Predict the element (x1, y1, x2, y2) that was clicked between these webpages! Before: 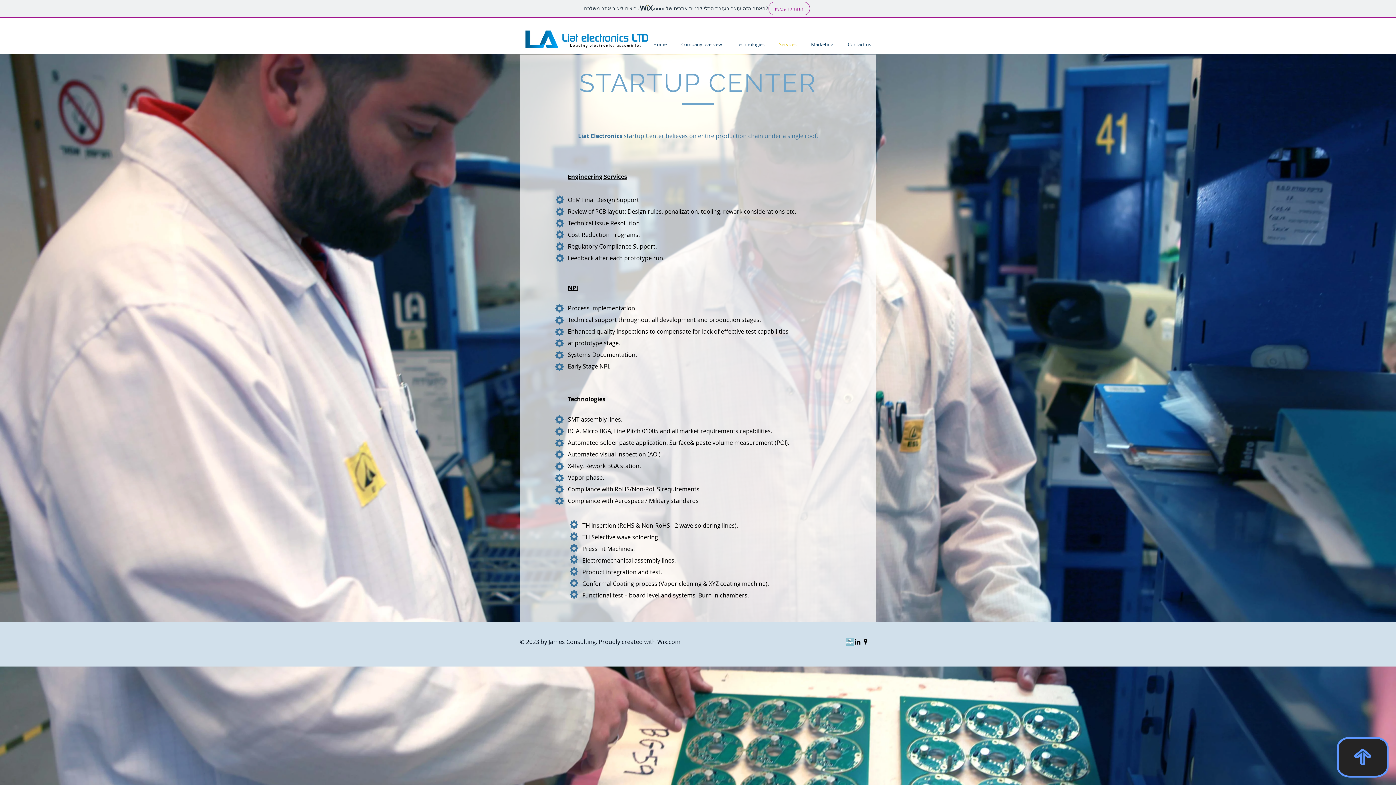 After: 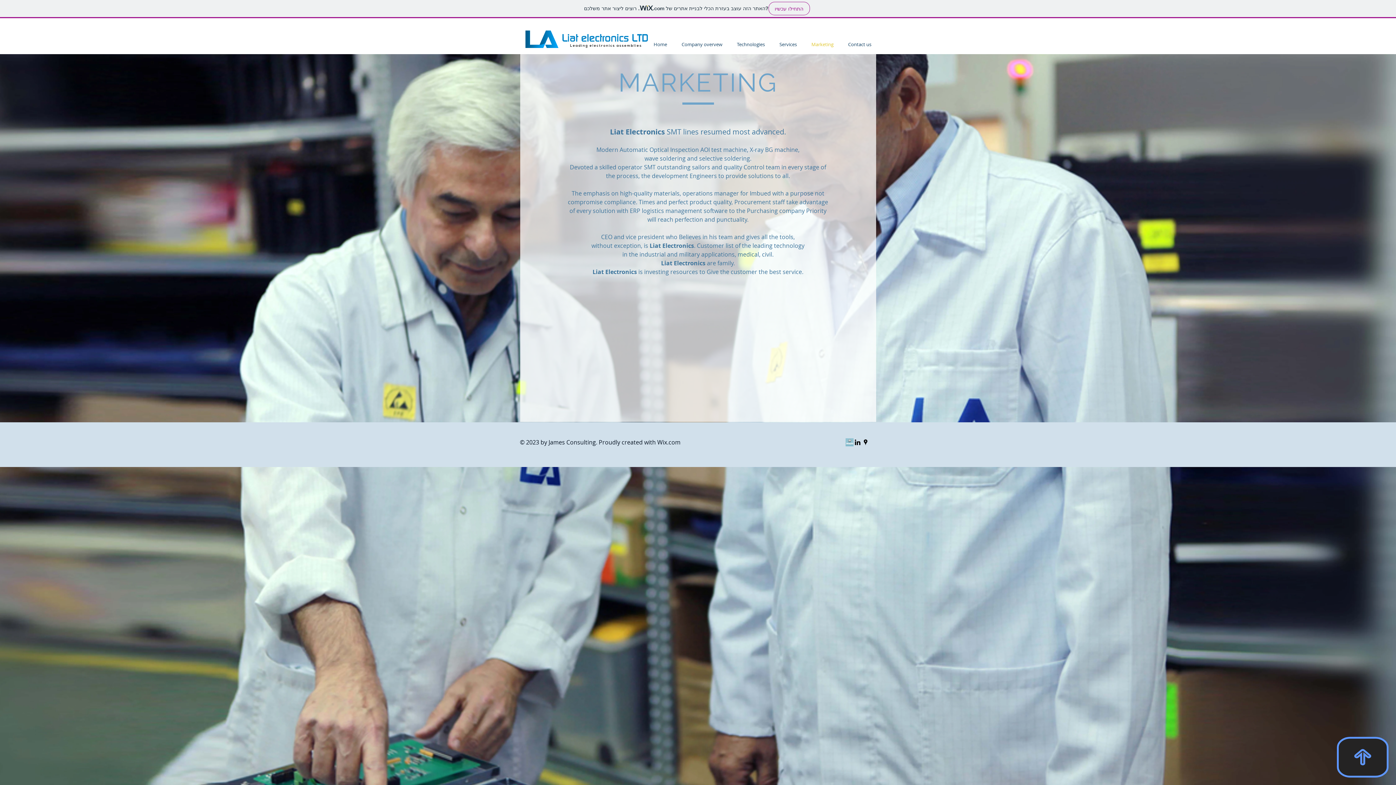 Action: bbox: (804, 40, 840, 48) label: Marketing